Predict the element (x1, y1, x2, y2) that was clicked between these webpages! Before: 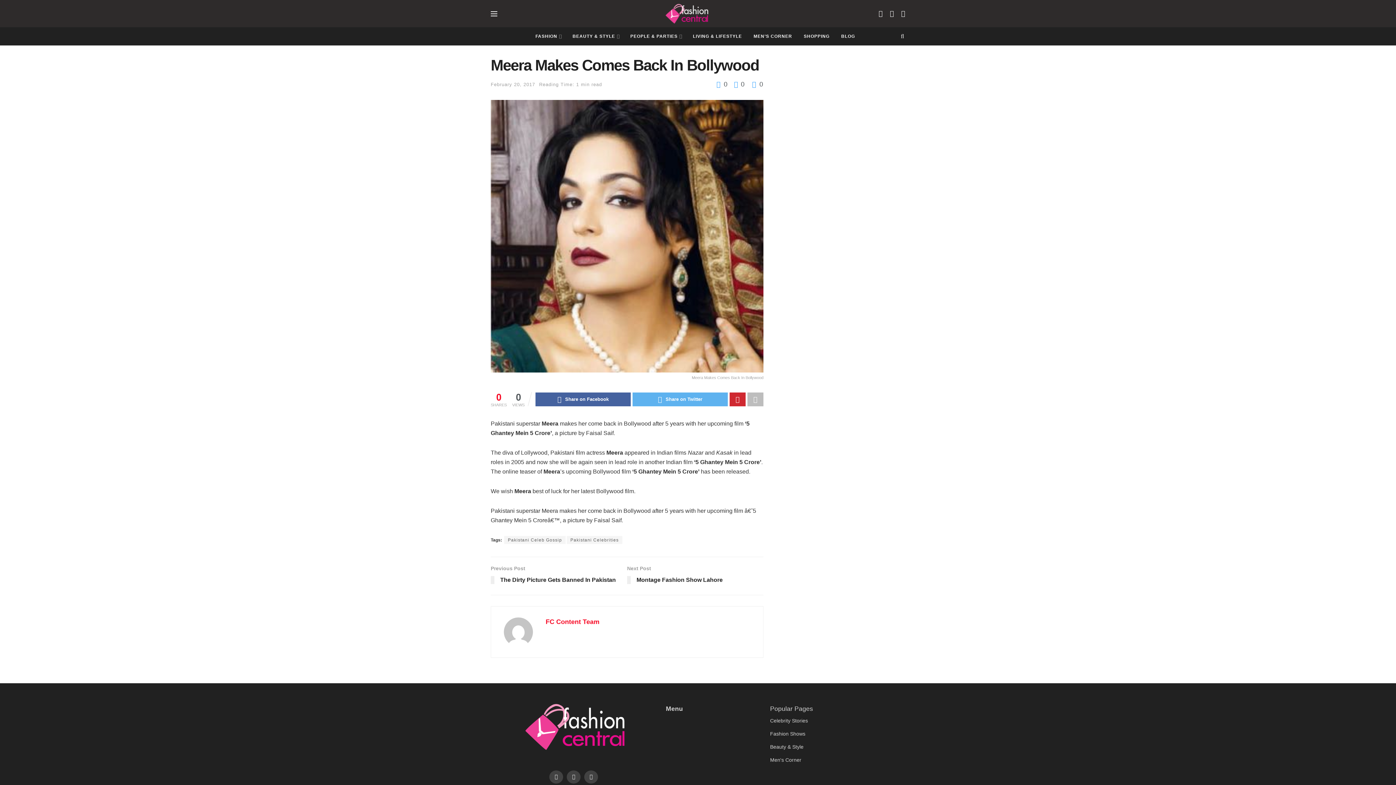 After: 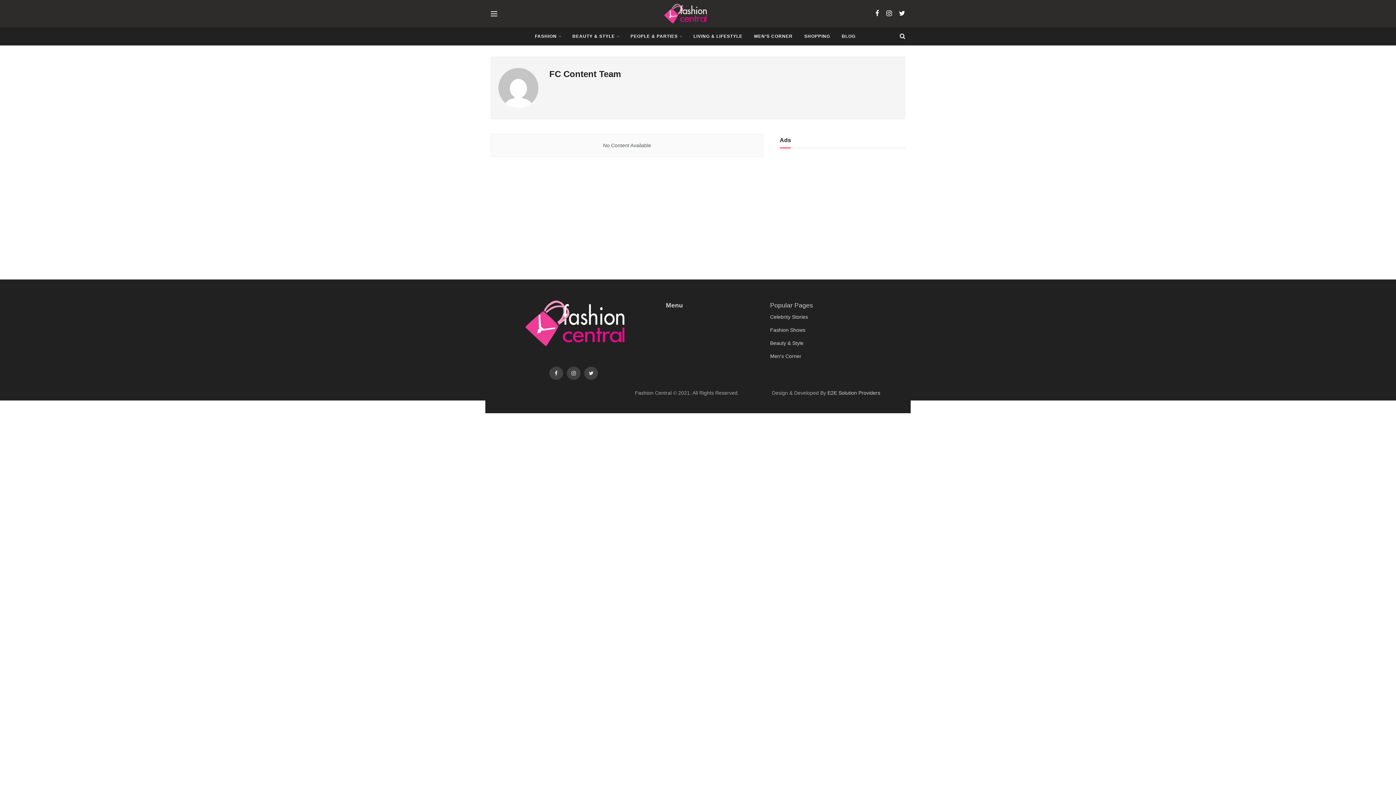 Action: label: FC Content Team bbox: (545, 618, 599, 625)